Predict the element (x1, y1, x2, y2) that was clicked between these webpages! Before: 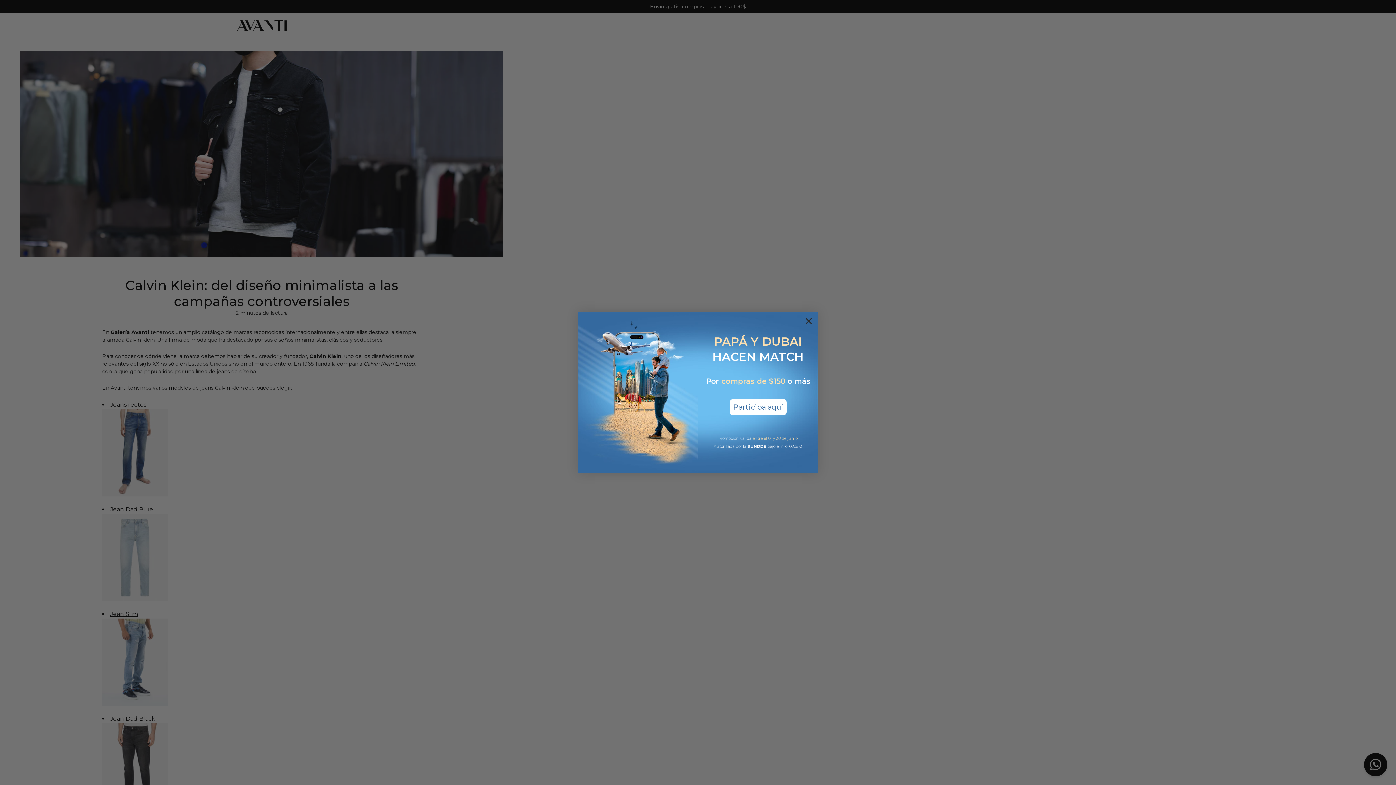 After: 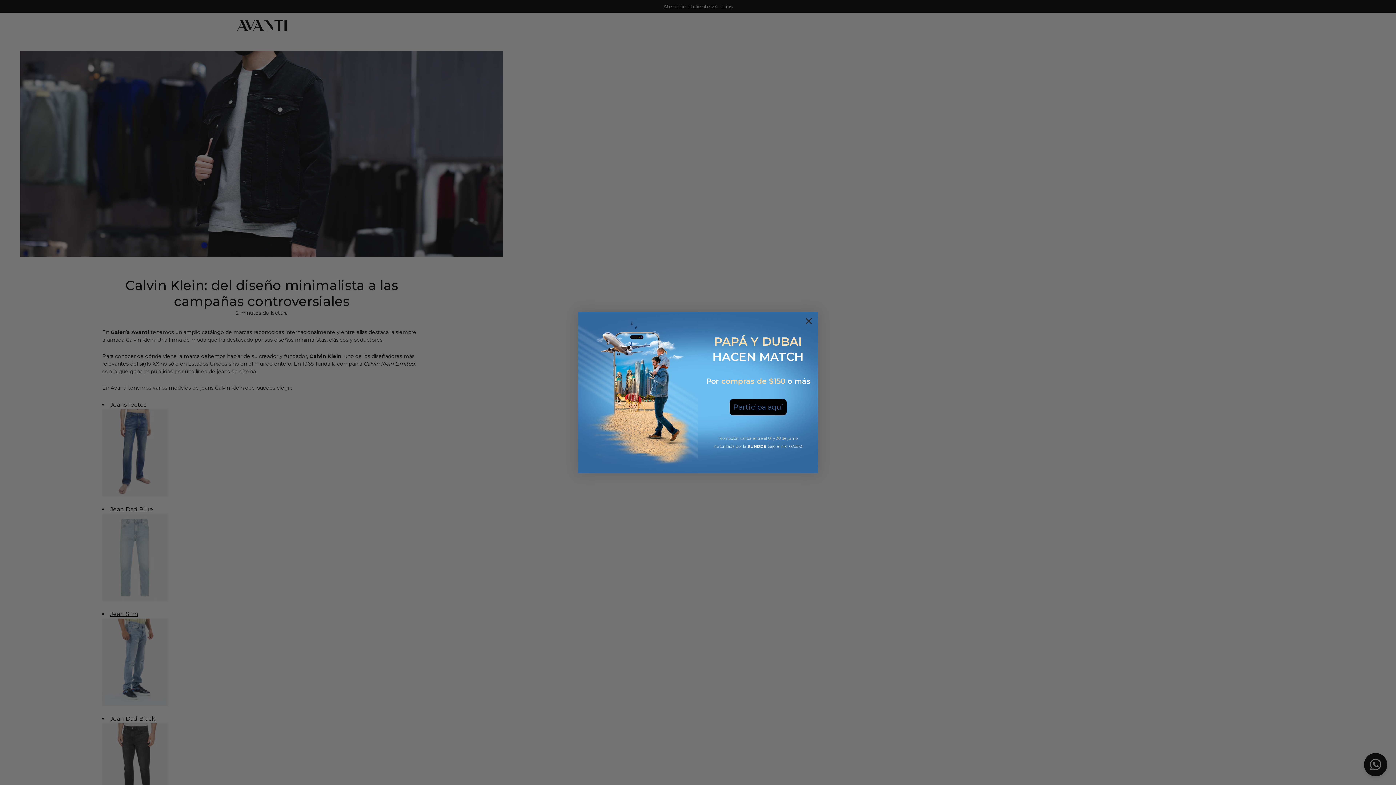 Action: bbox: (729, 399, 786, 415) label: Participa aquí